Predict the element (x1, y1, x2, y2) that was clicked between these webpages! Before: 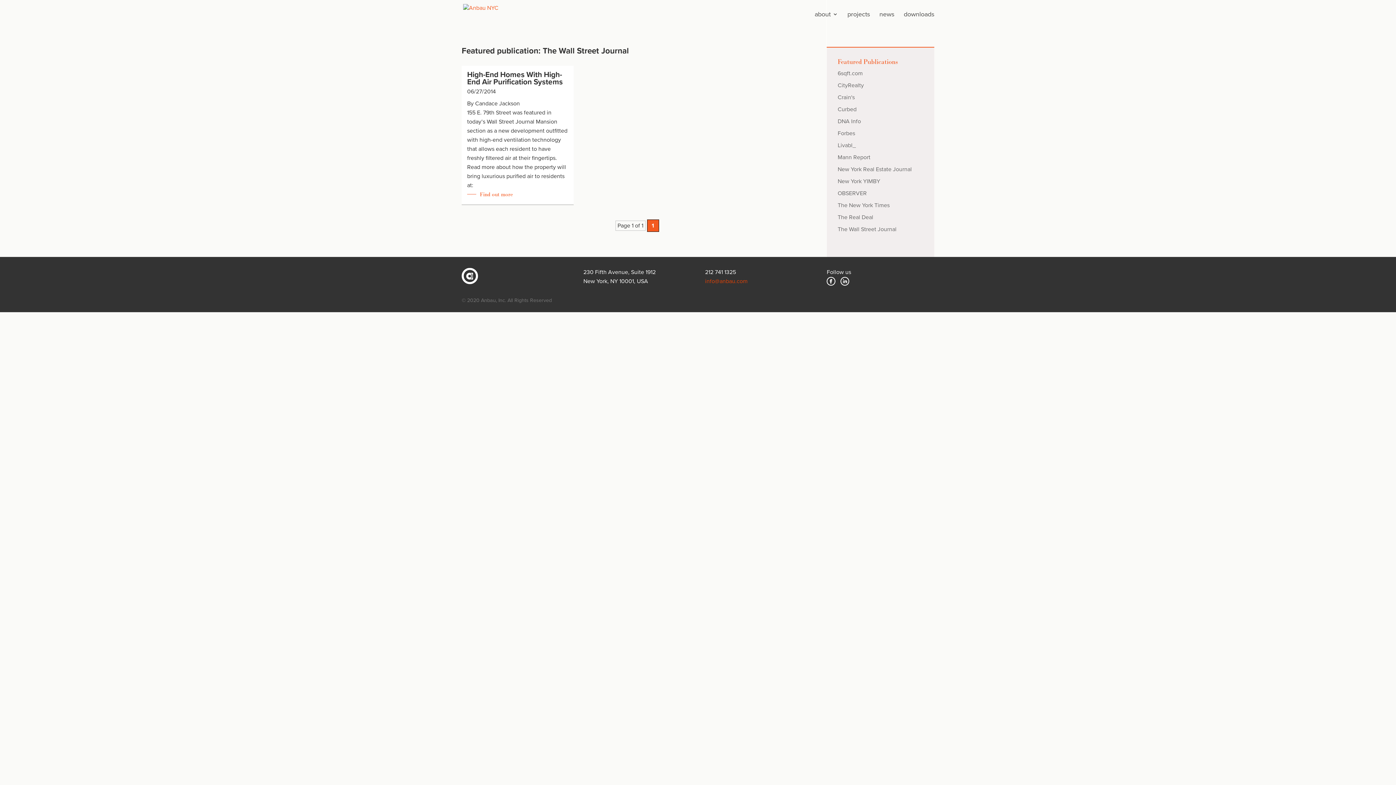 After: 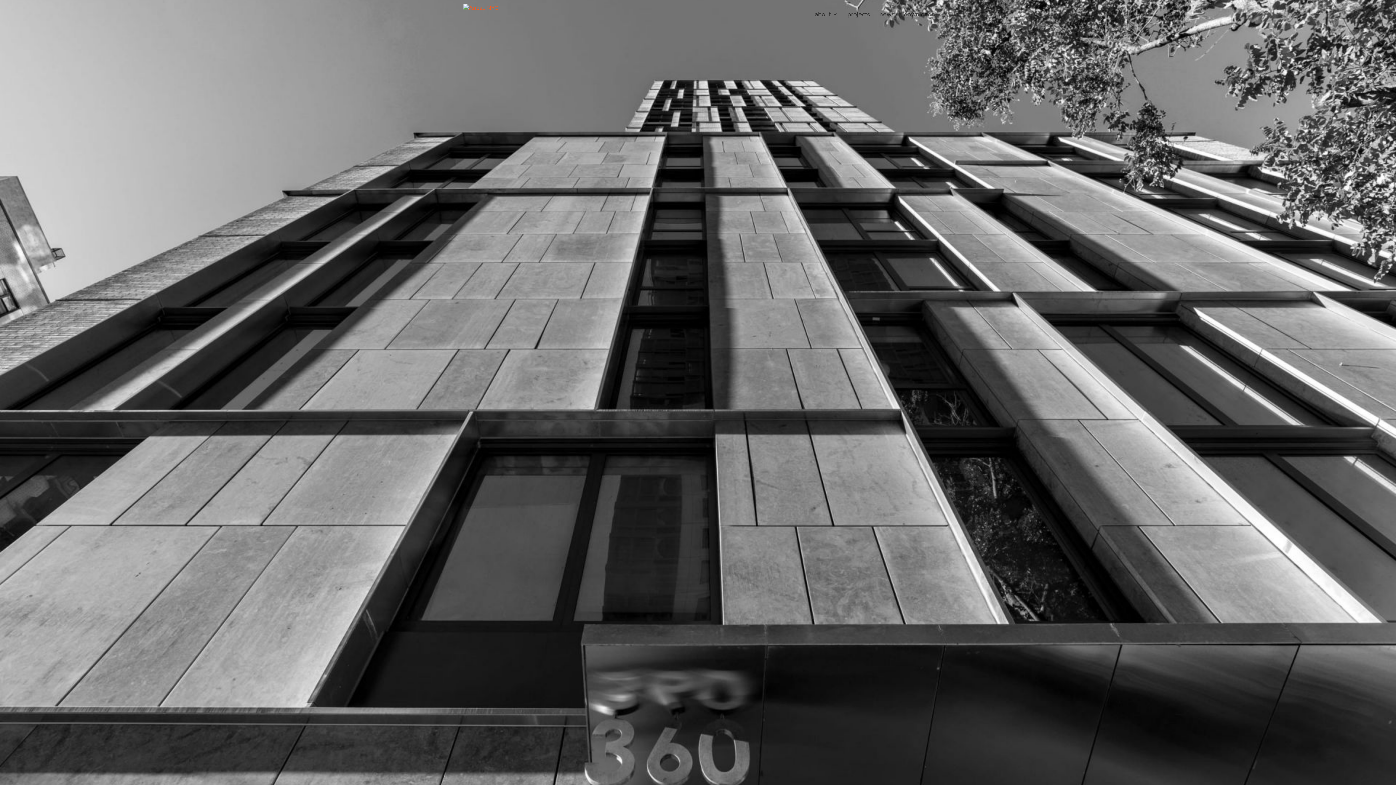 Action: bbox: (463, 8, 498, 16)